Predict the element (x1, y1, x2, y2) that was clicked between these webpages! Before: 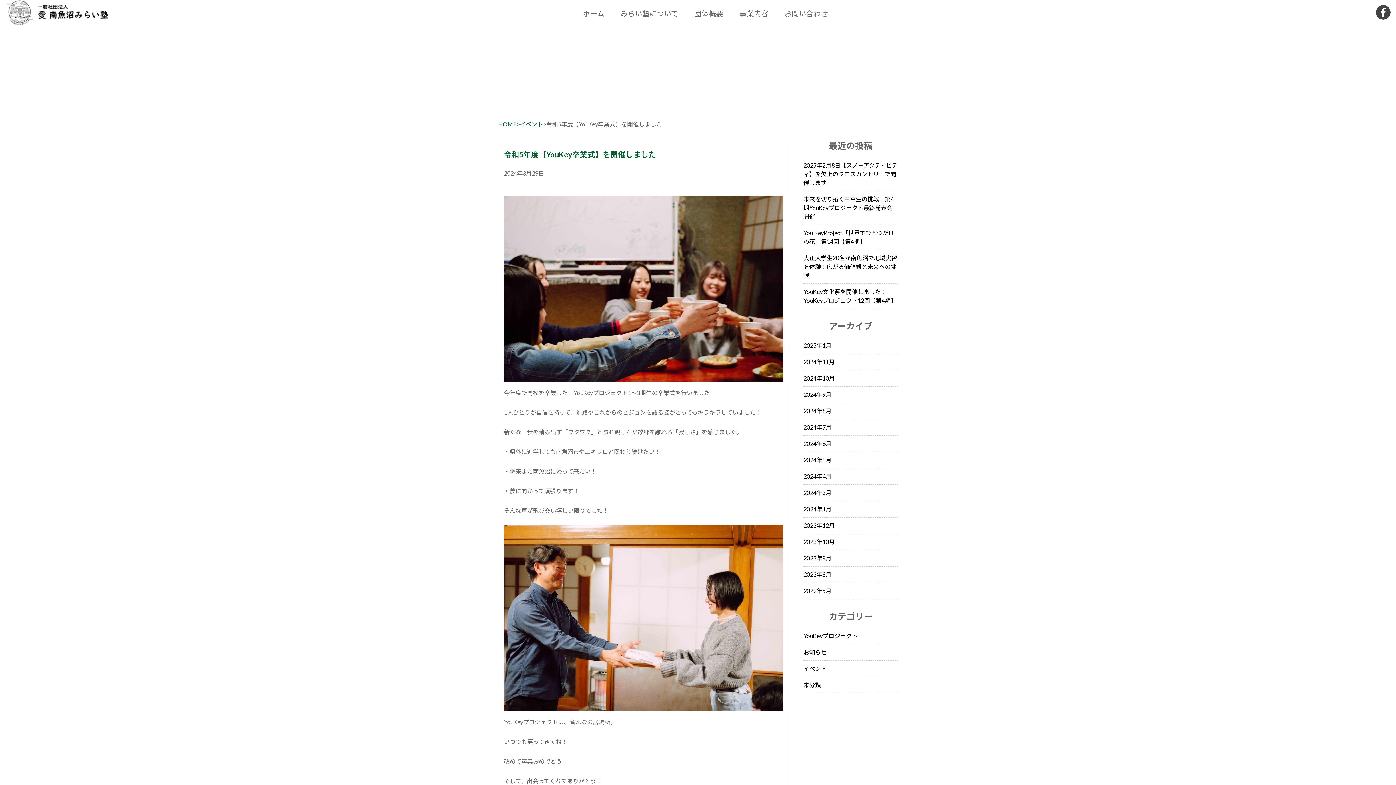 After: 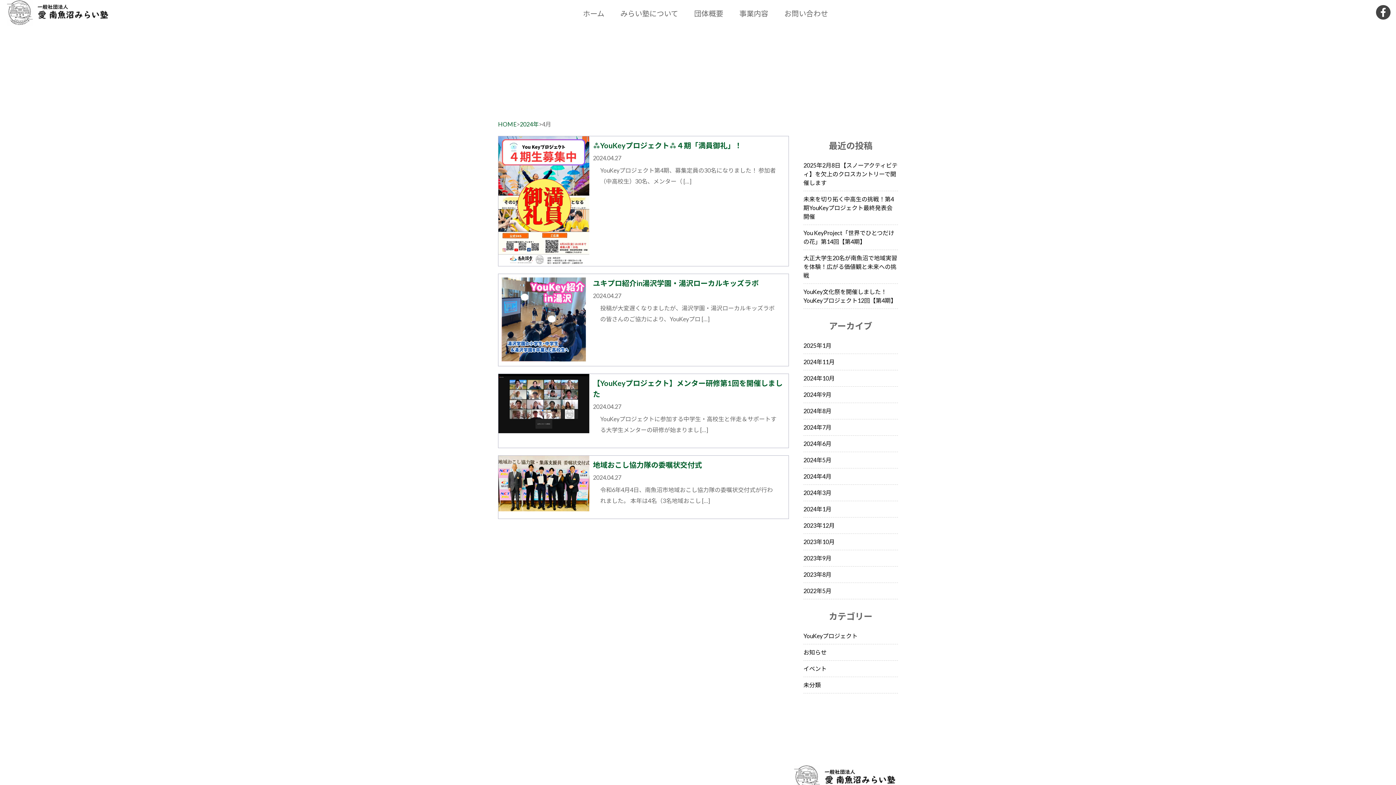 Action: bbox: (803, 473, 831, 479) label: 2024年4月